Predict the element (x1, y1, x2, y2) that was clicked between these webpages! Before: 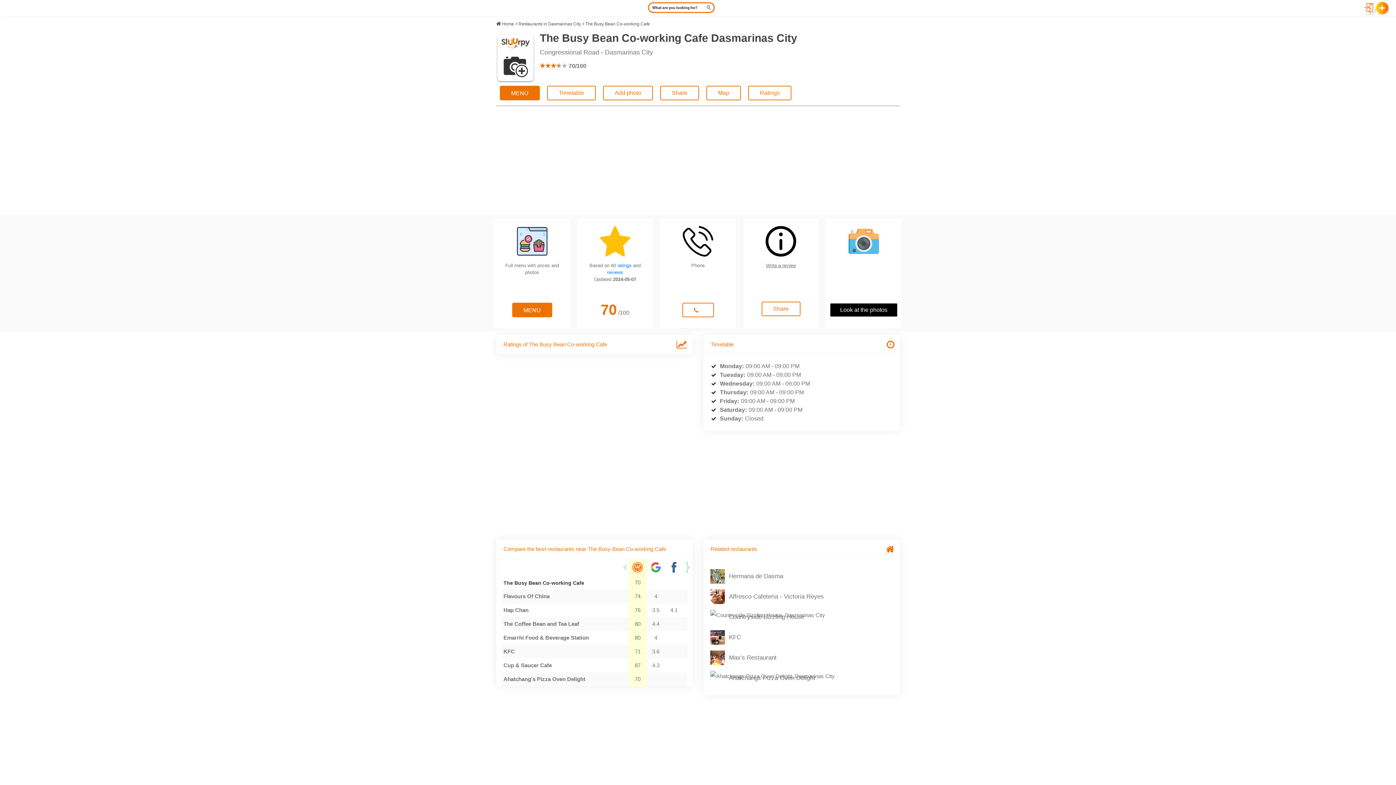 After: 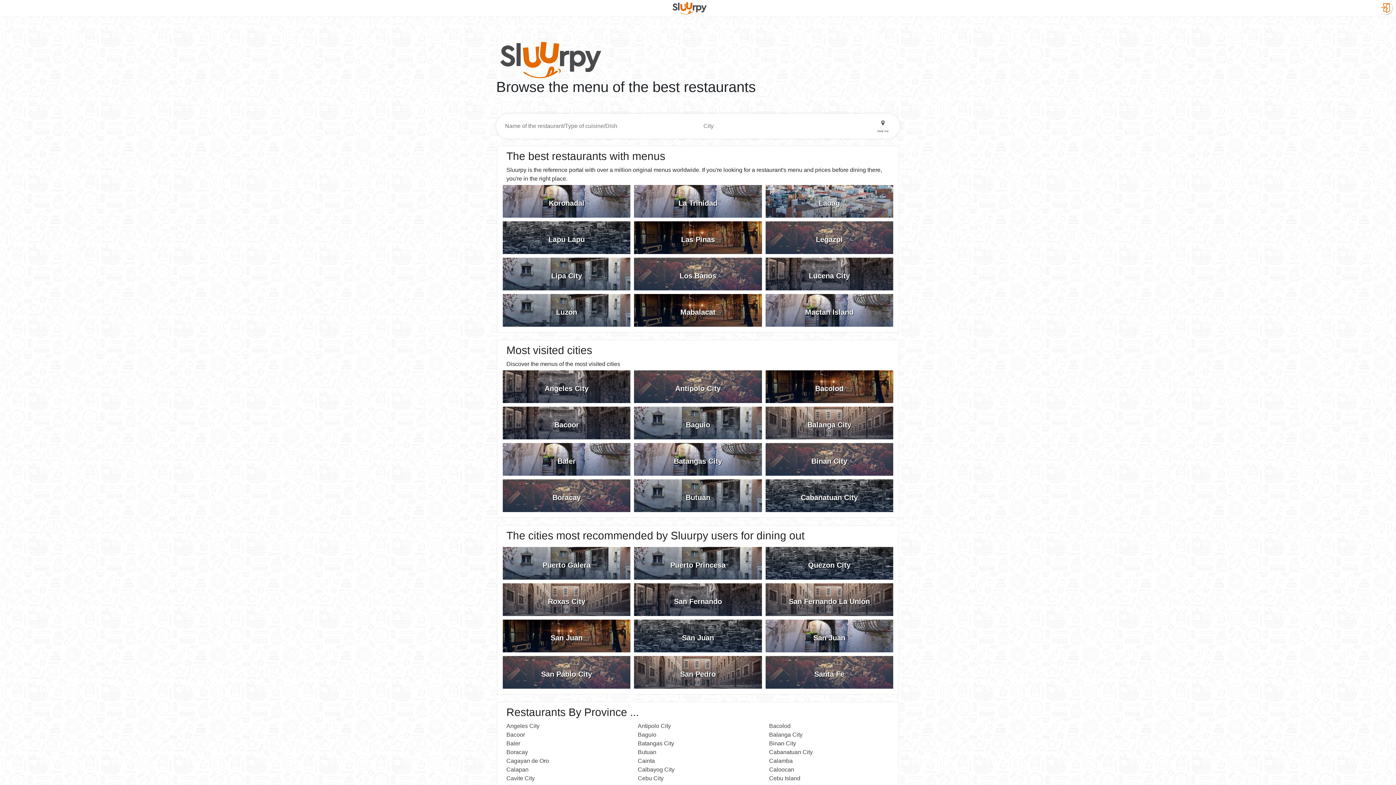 Action: label: Home bbox: (502, 21, 514, 26)